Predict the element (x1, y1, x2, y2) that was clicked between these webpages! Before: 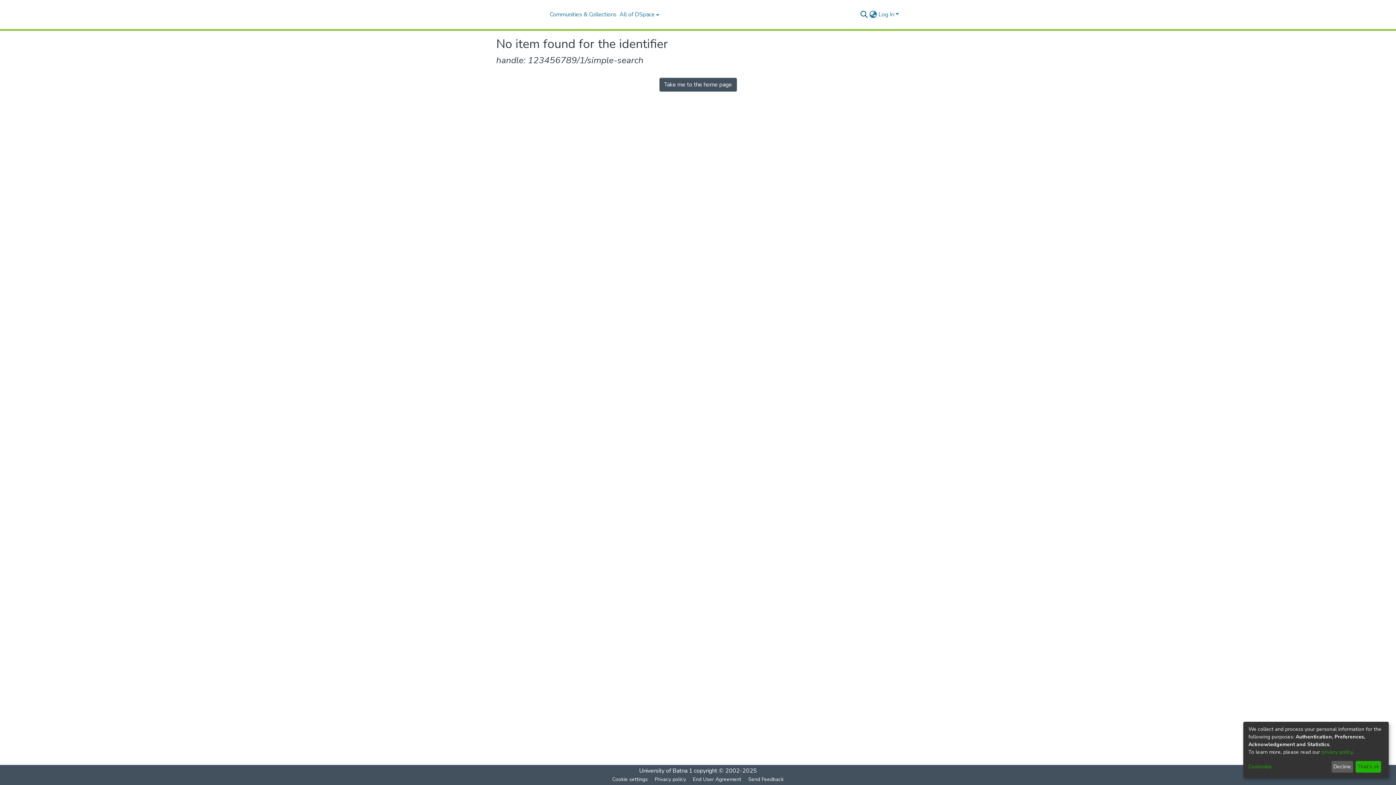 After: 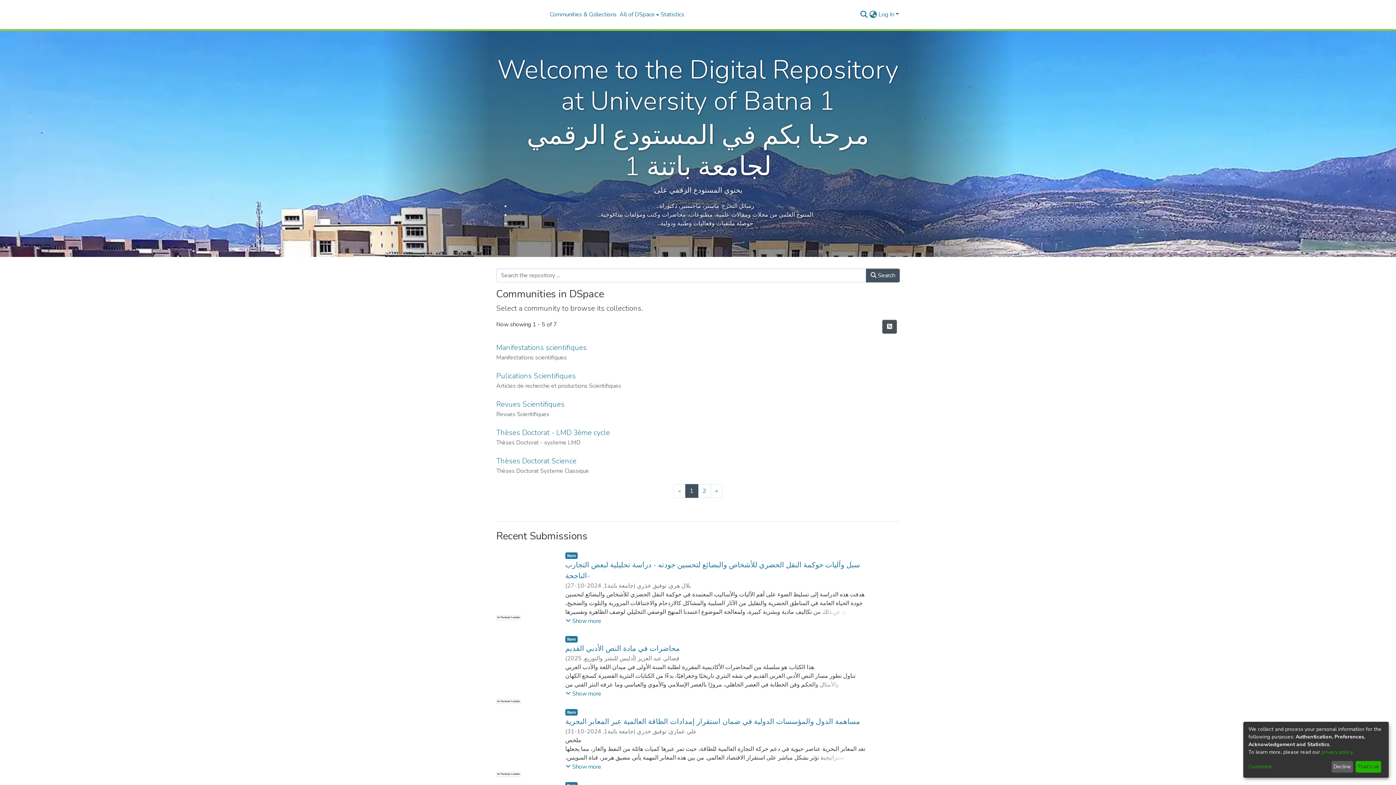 Action: bbox: (496, 7, 548, 21) label: Home